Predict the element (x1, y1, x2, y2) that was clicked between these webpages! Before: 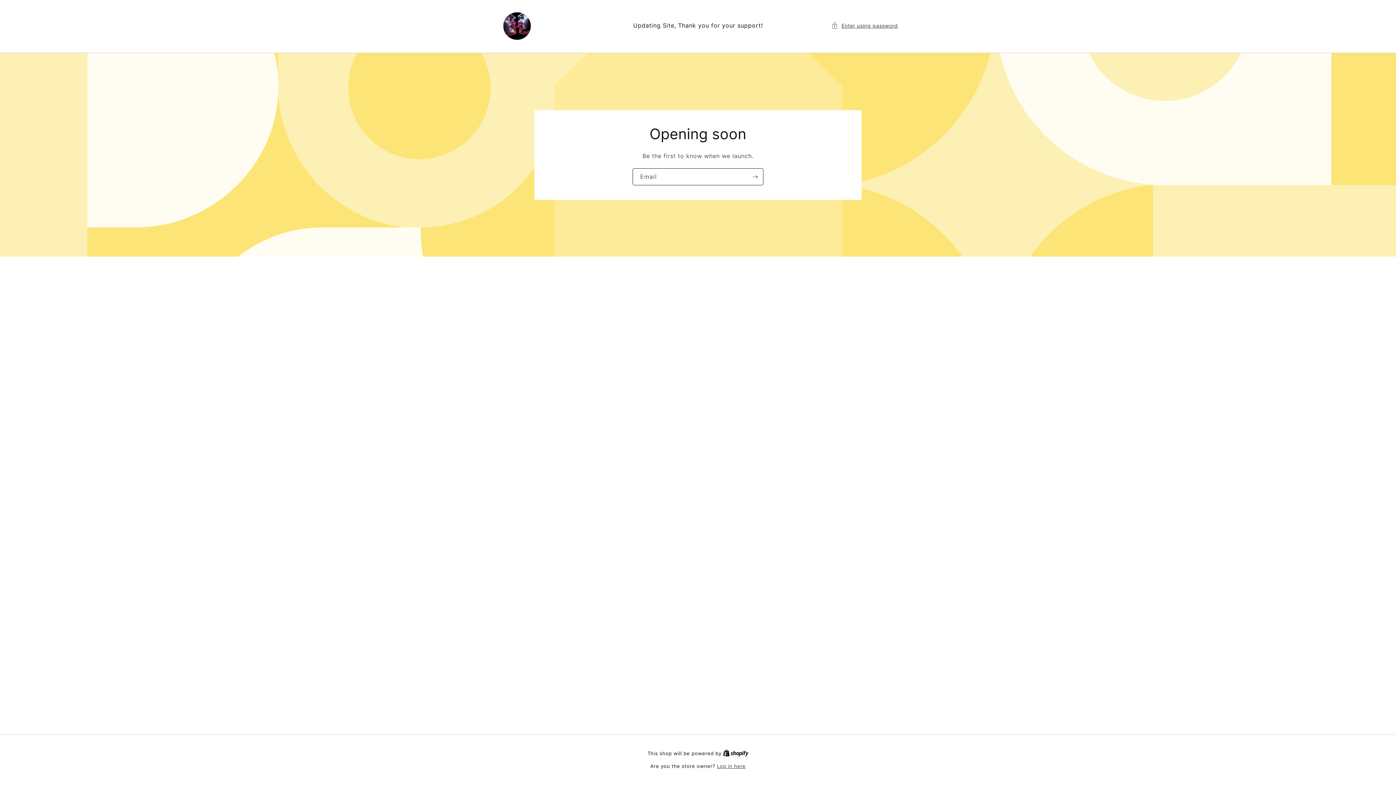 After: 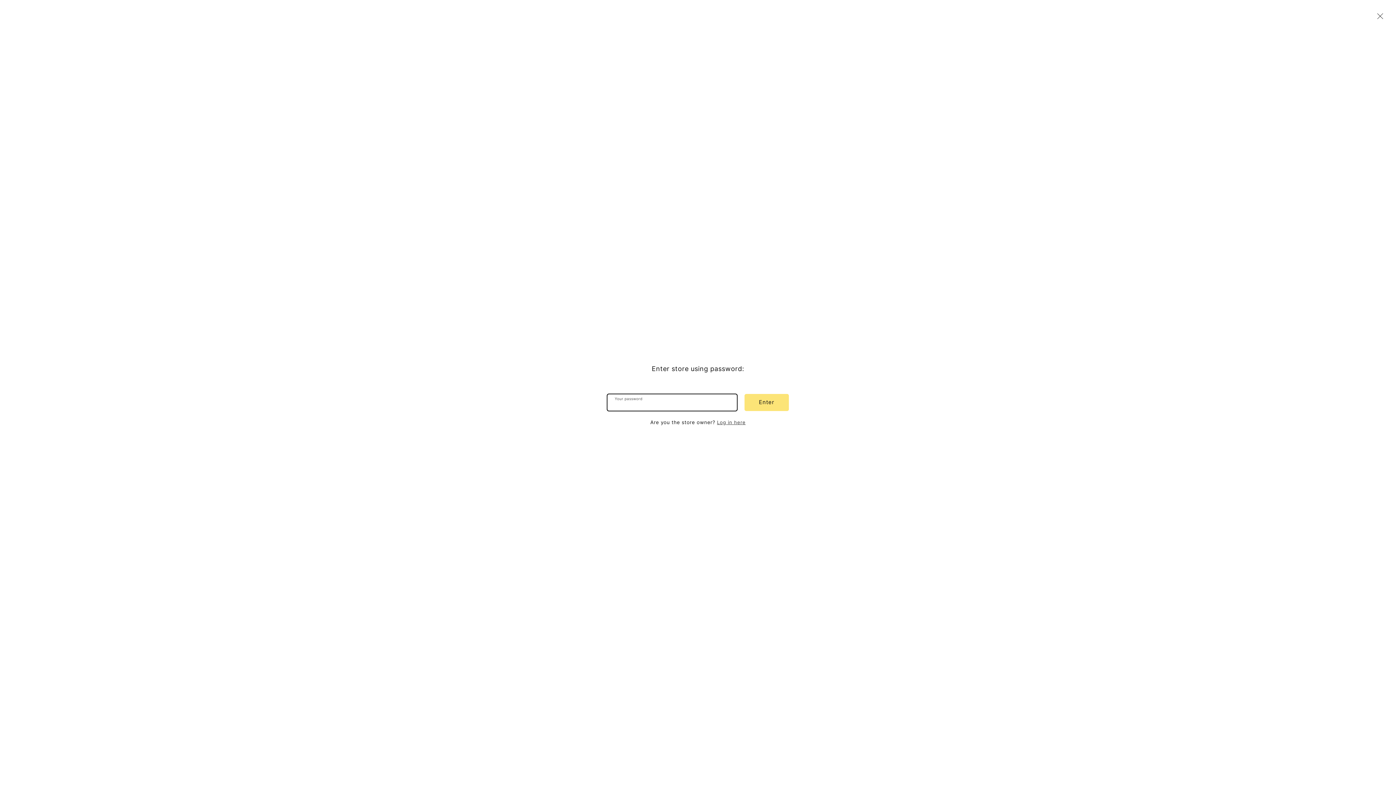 Action: label: Enter using password bbox: (831, 20, 898, 30)